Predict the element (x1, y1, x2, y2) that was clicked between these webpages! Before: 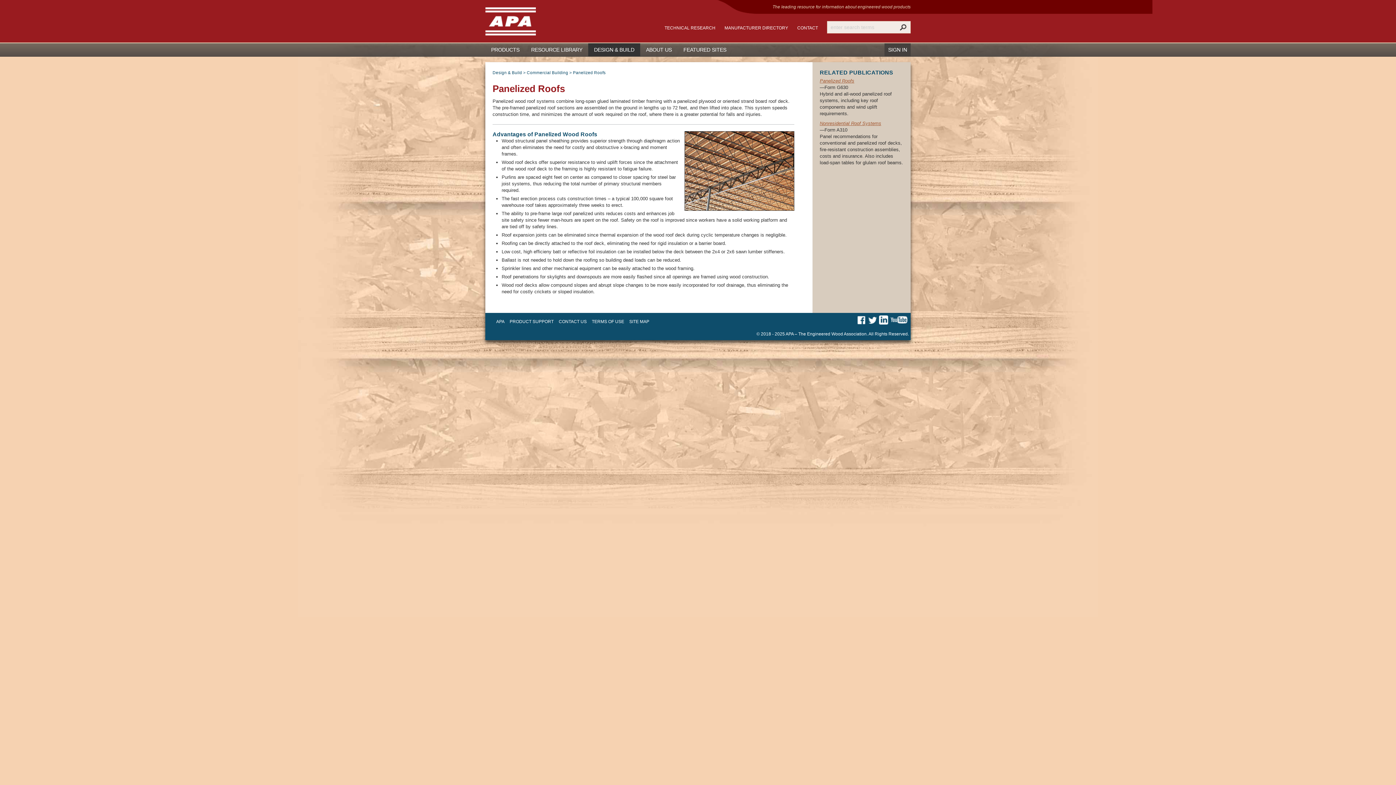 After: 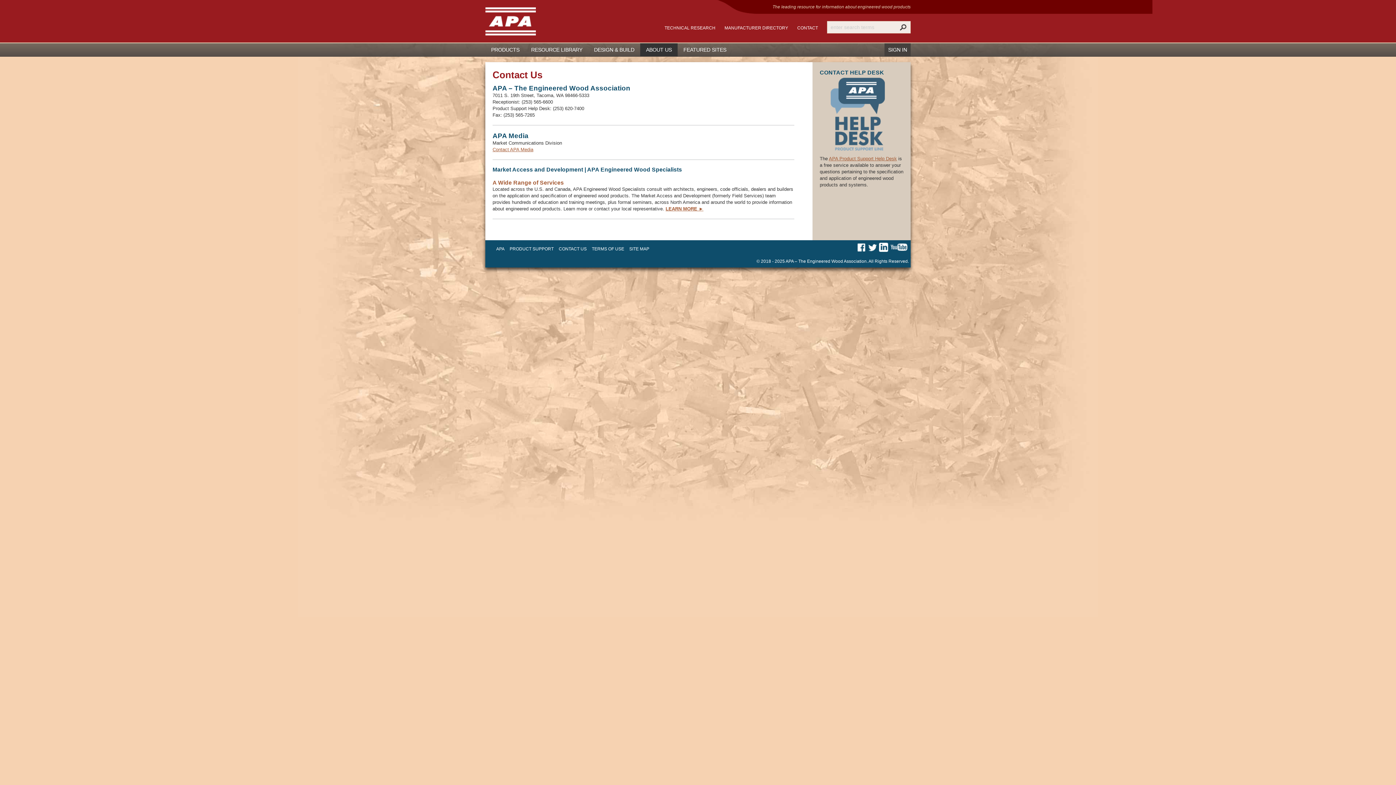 Action: bbox: (797, 25, 827, 30) label: CONTACT